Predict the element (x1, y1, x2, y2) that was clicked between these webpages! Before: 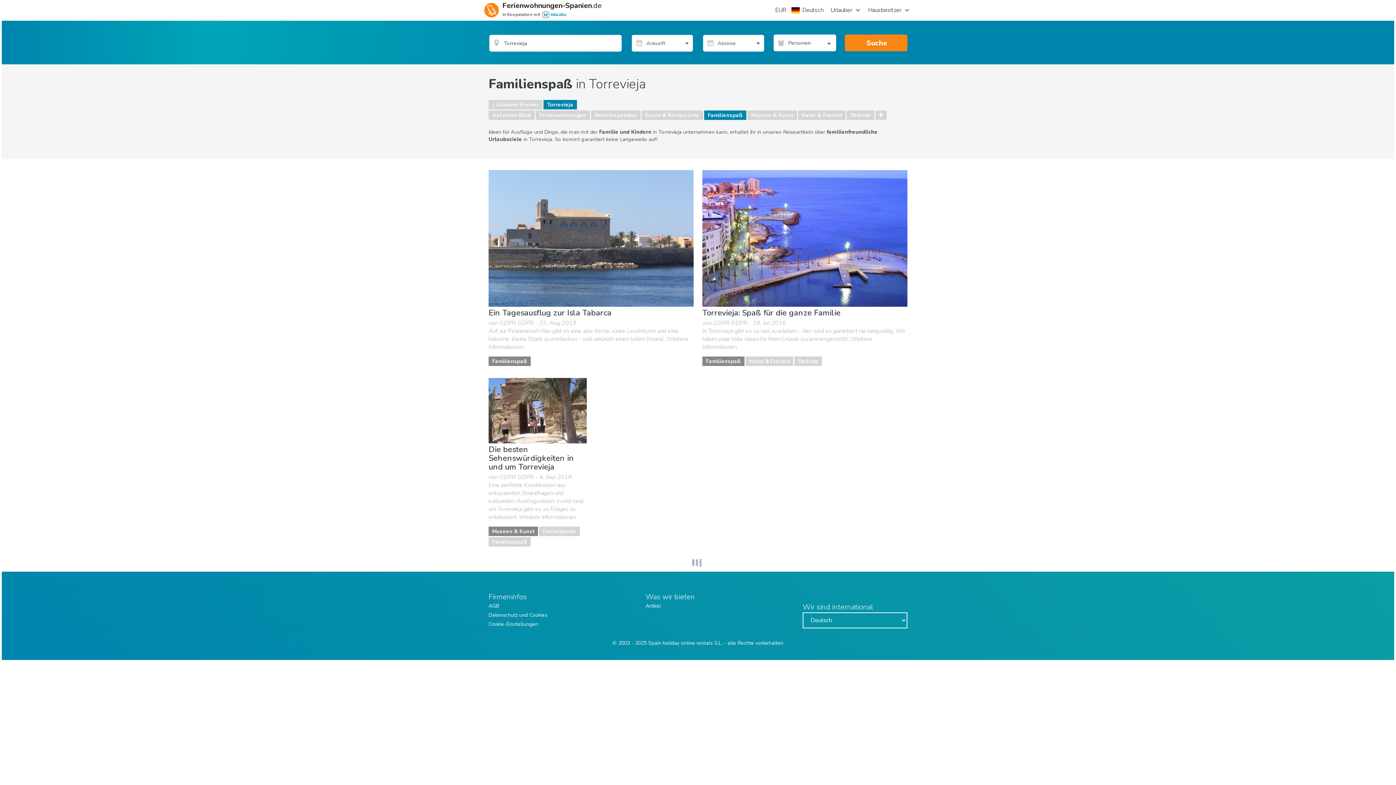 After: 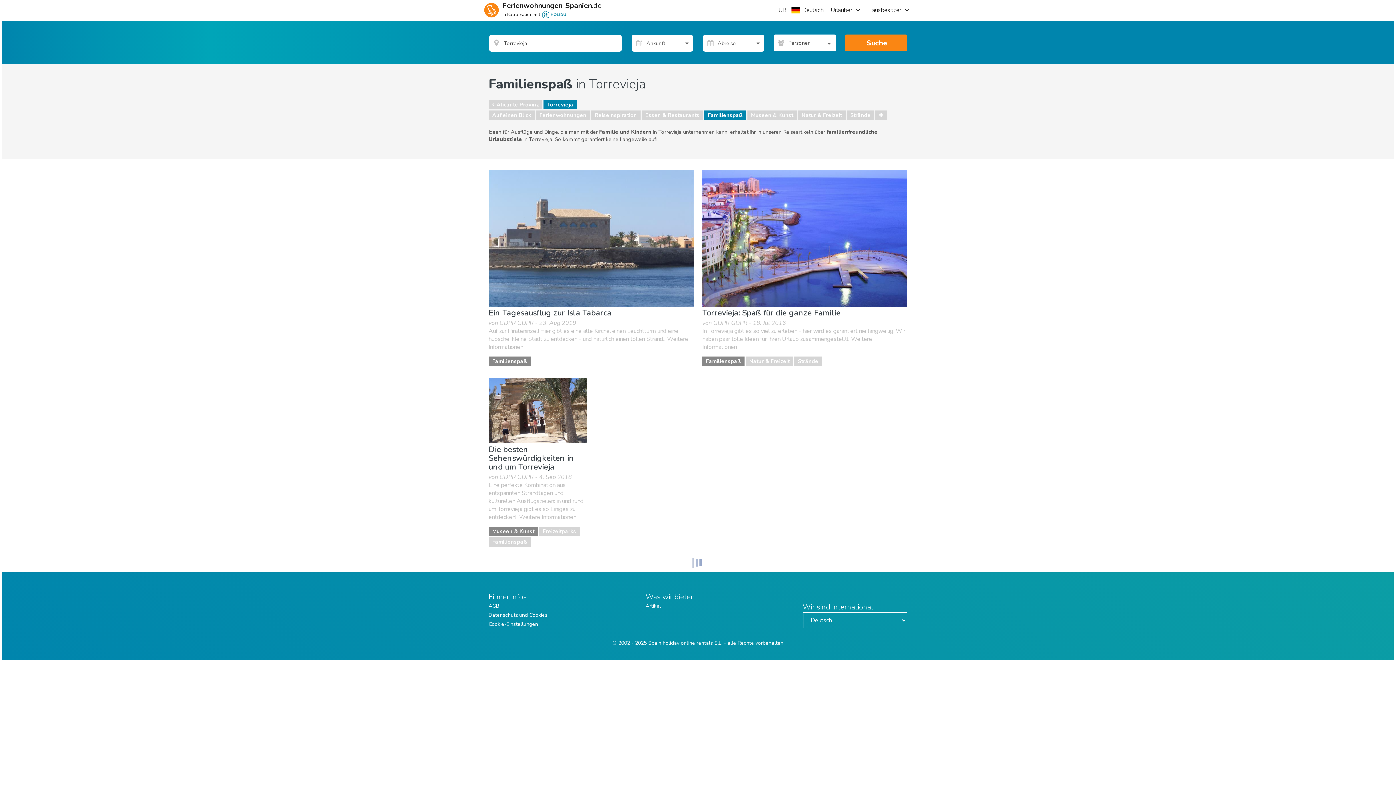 Action: bbox: (702, 356, 744, 366) label: Familienspaß